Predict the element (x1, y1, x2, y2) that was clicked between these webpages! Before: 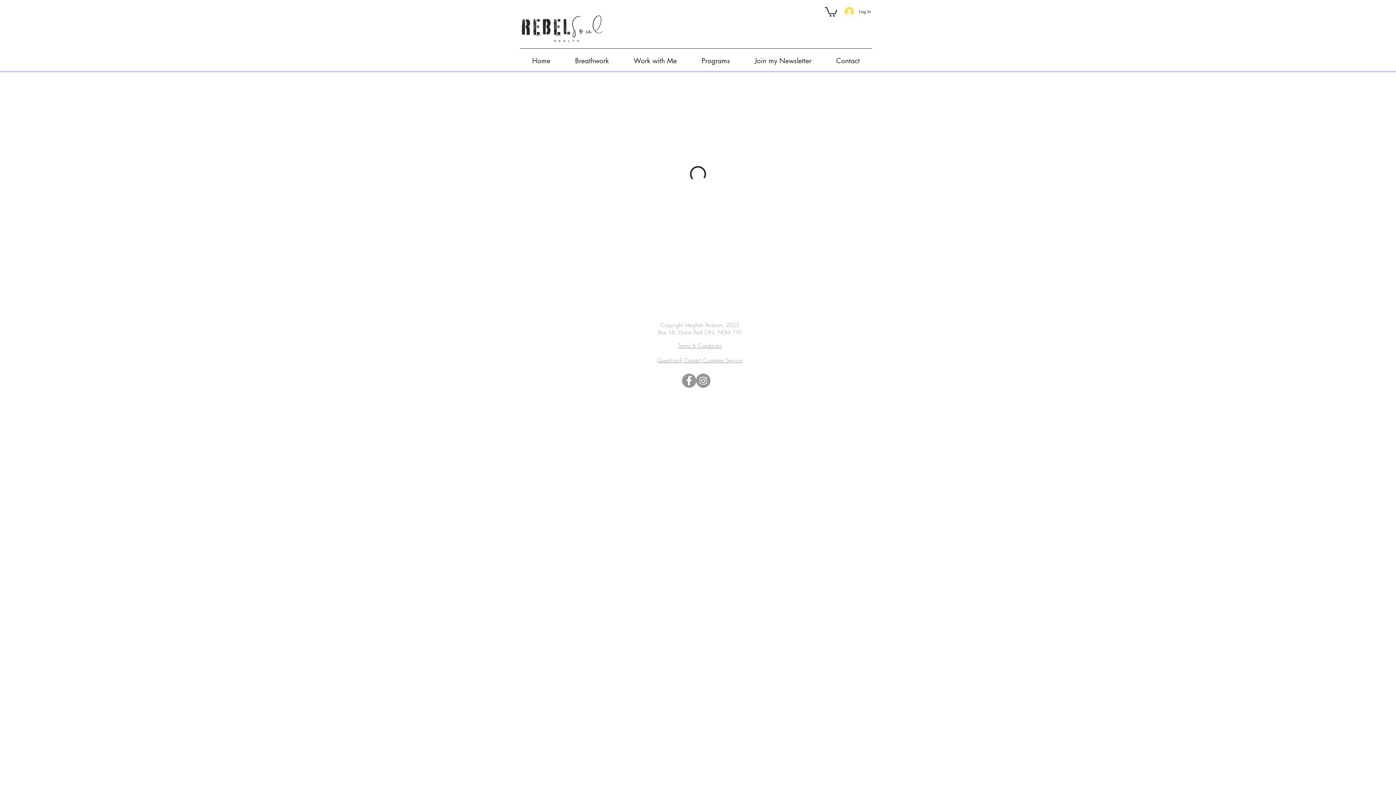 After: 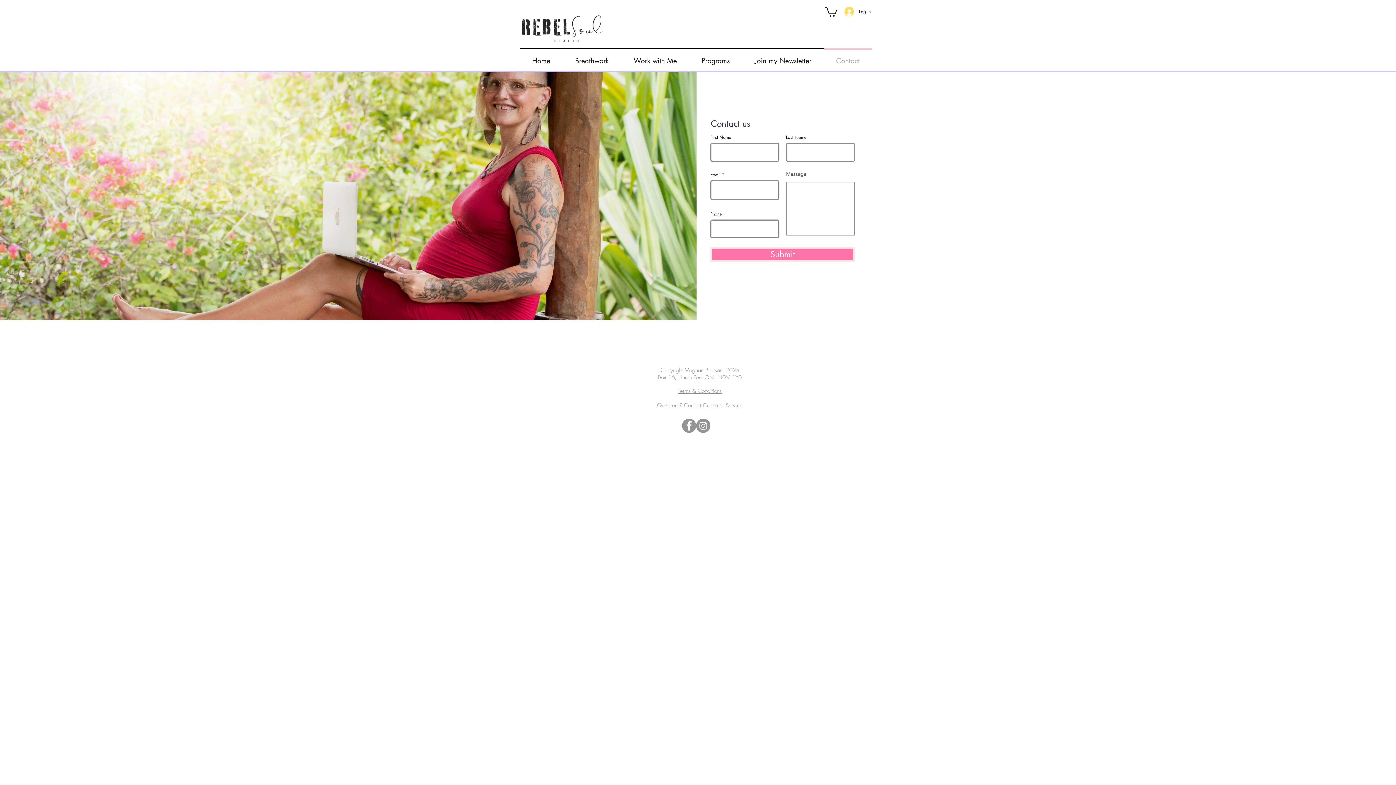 Action: bbox: (824, 48, 872, 66) label: Contact